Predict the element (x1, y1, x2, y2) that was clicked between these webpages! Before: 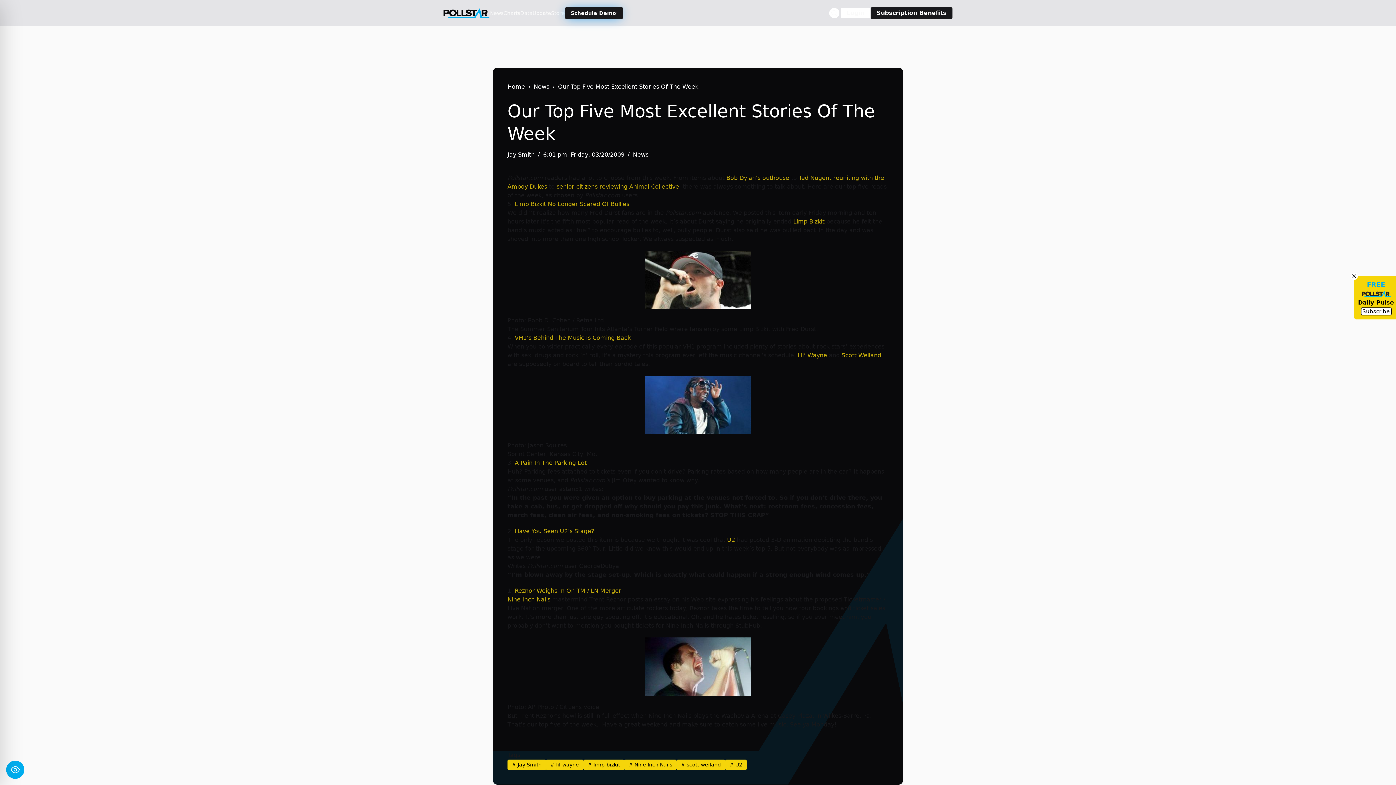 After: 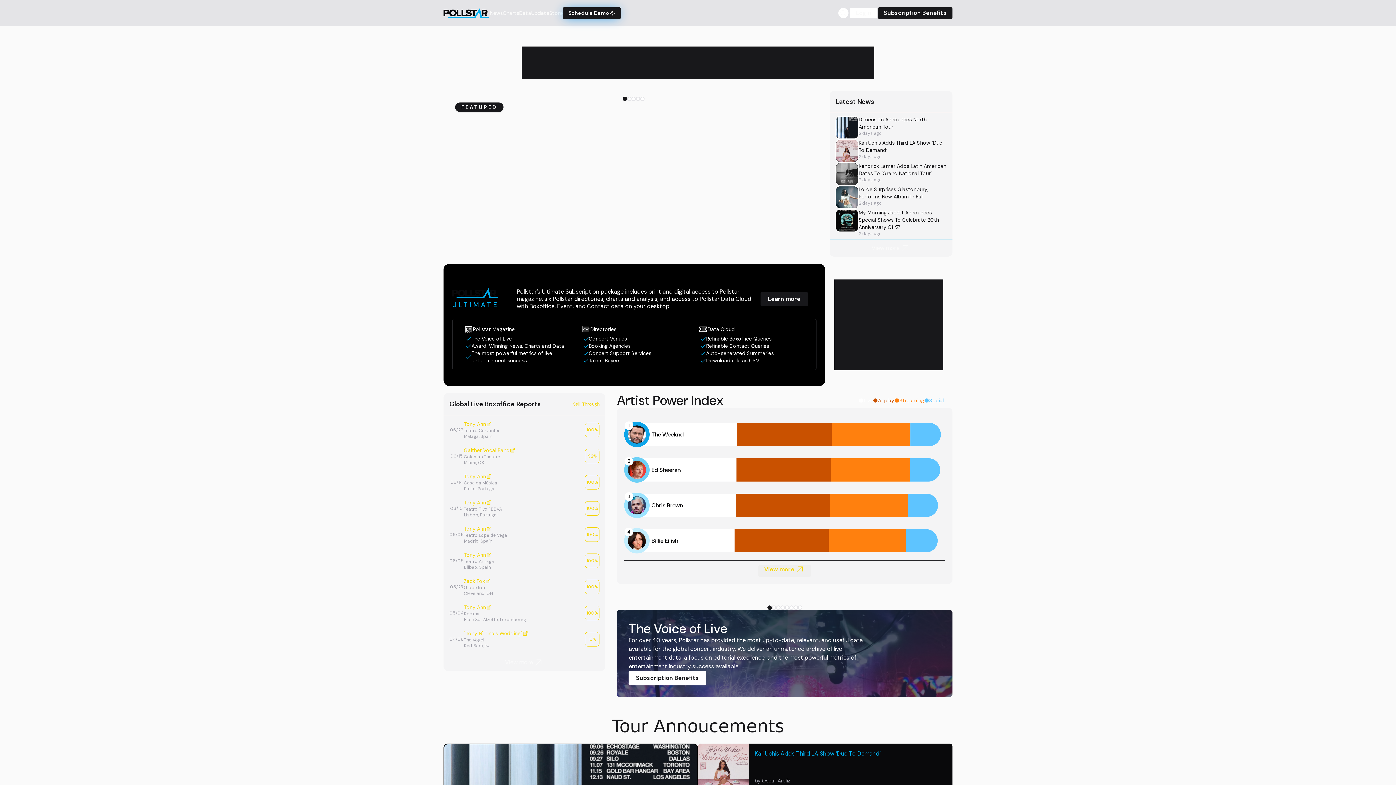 Action: bbox: (443, 7, 490, 18)